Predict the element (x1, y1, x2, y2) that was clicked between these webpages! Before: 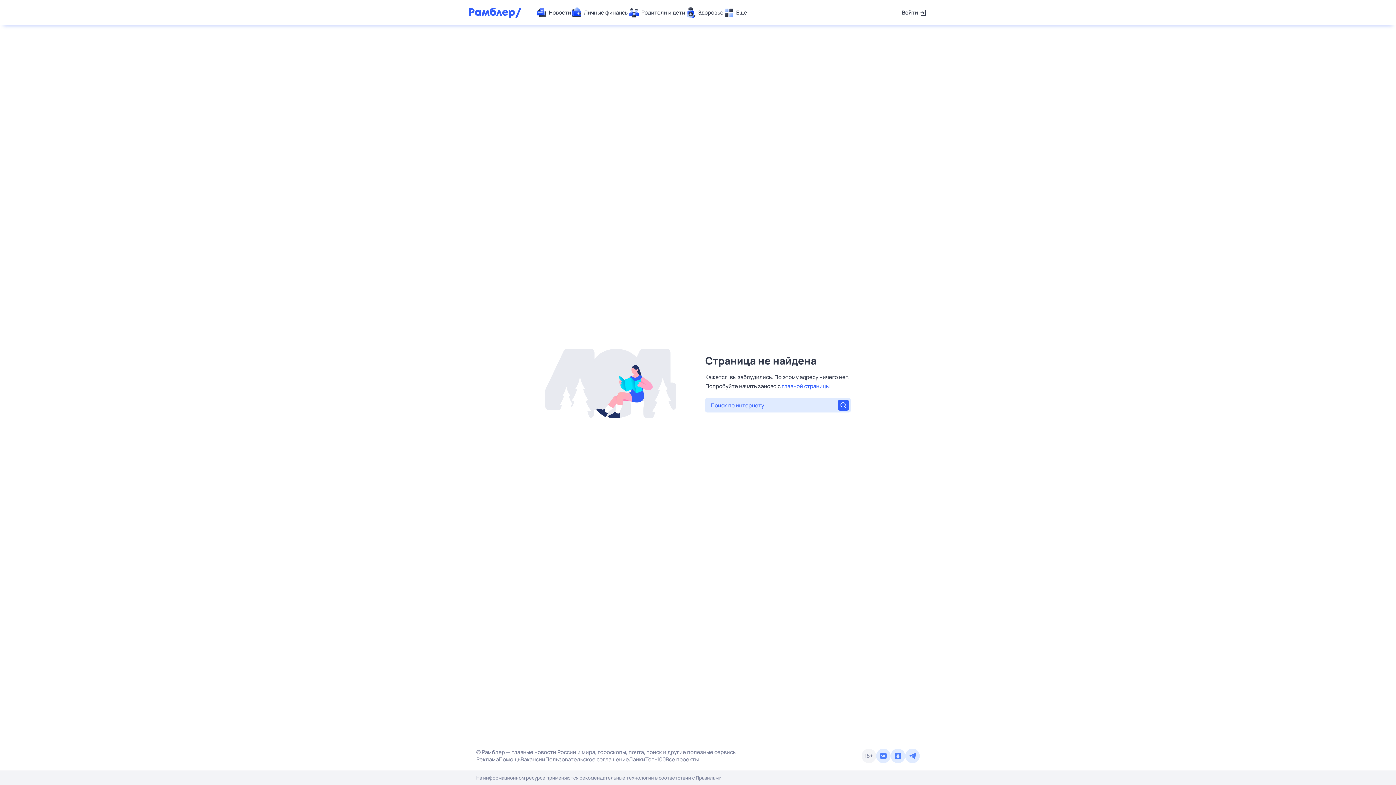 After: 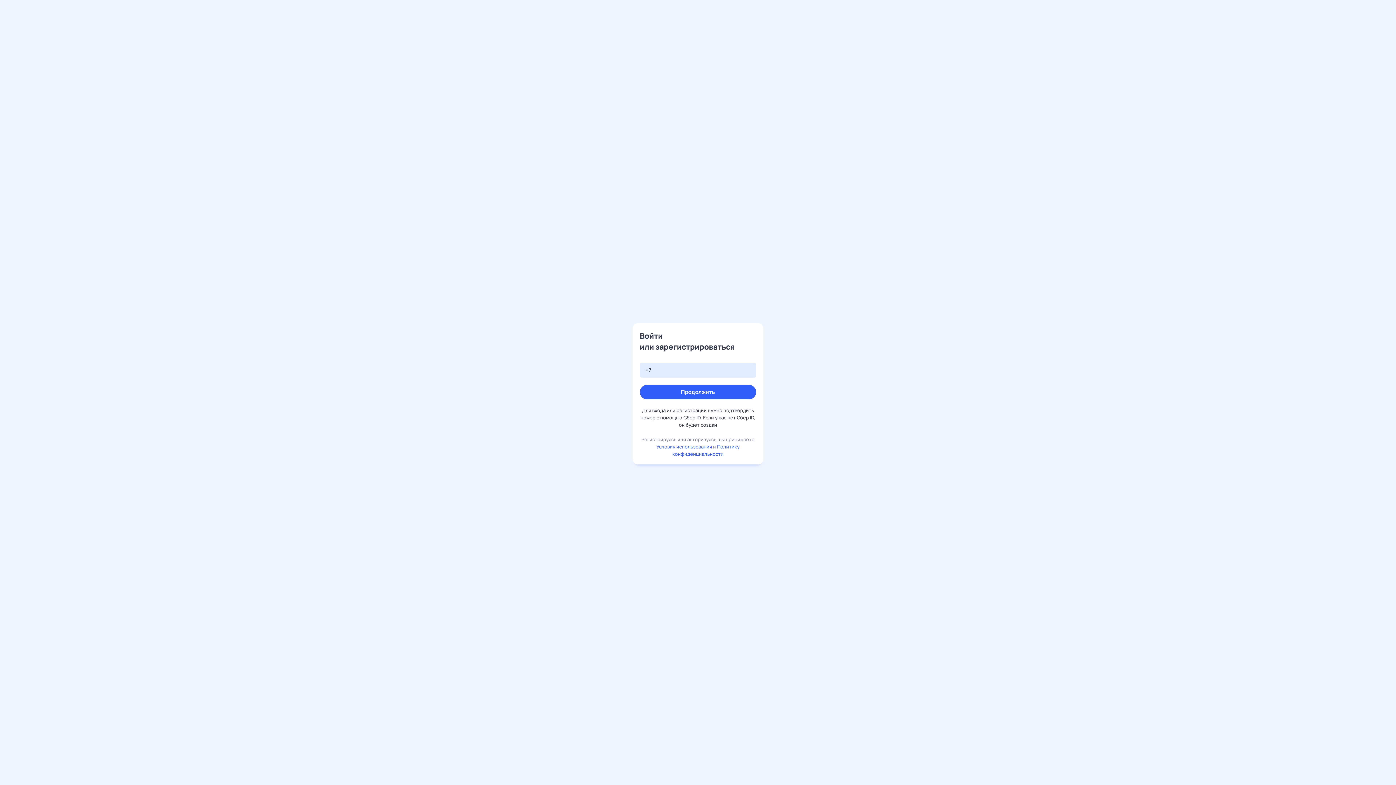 Action: label: Войти bbox: (902, 7, 927, 18)